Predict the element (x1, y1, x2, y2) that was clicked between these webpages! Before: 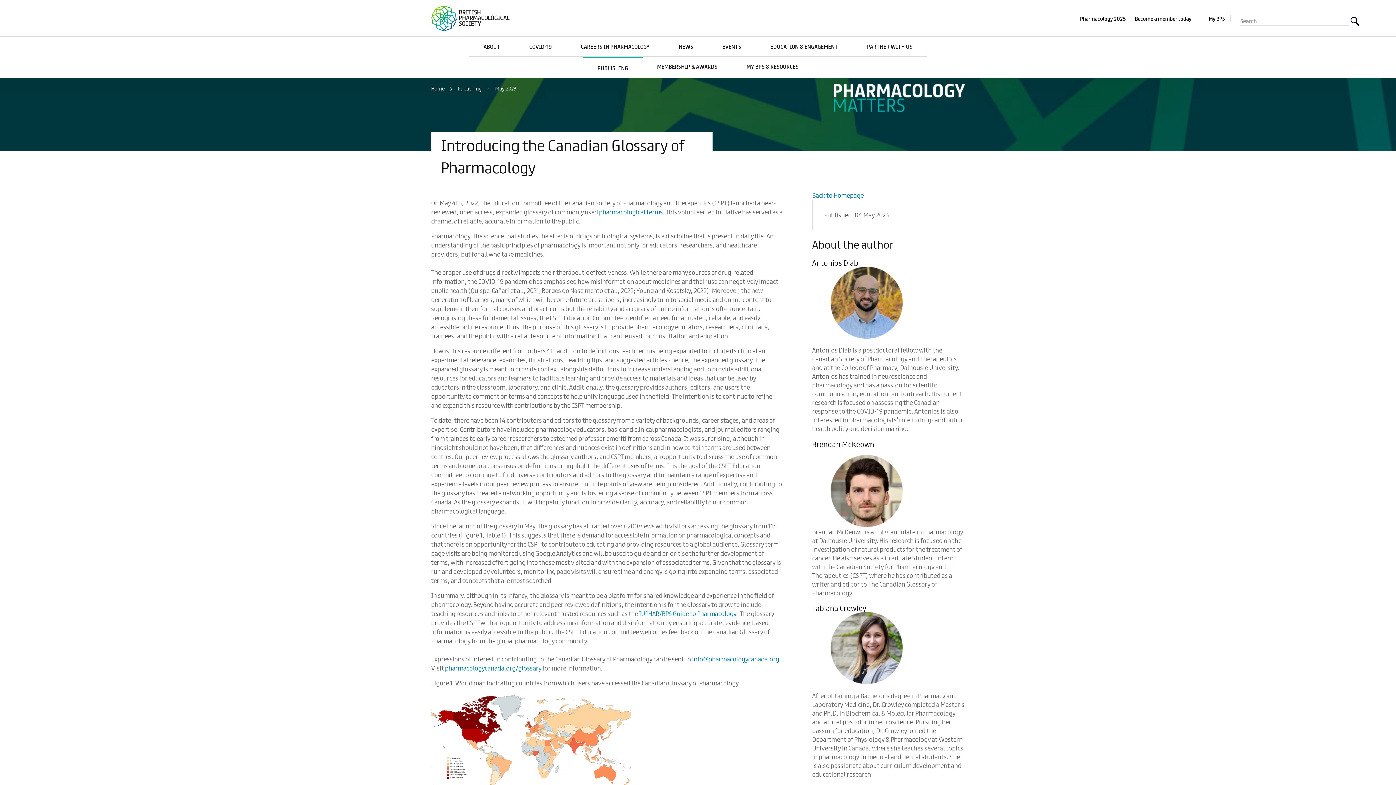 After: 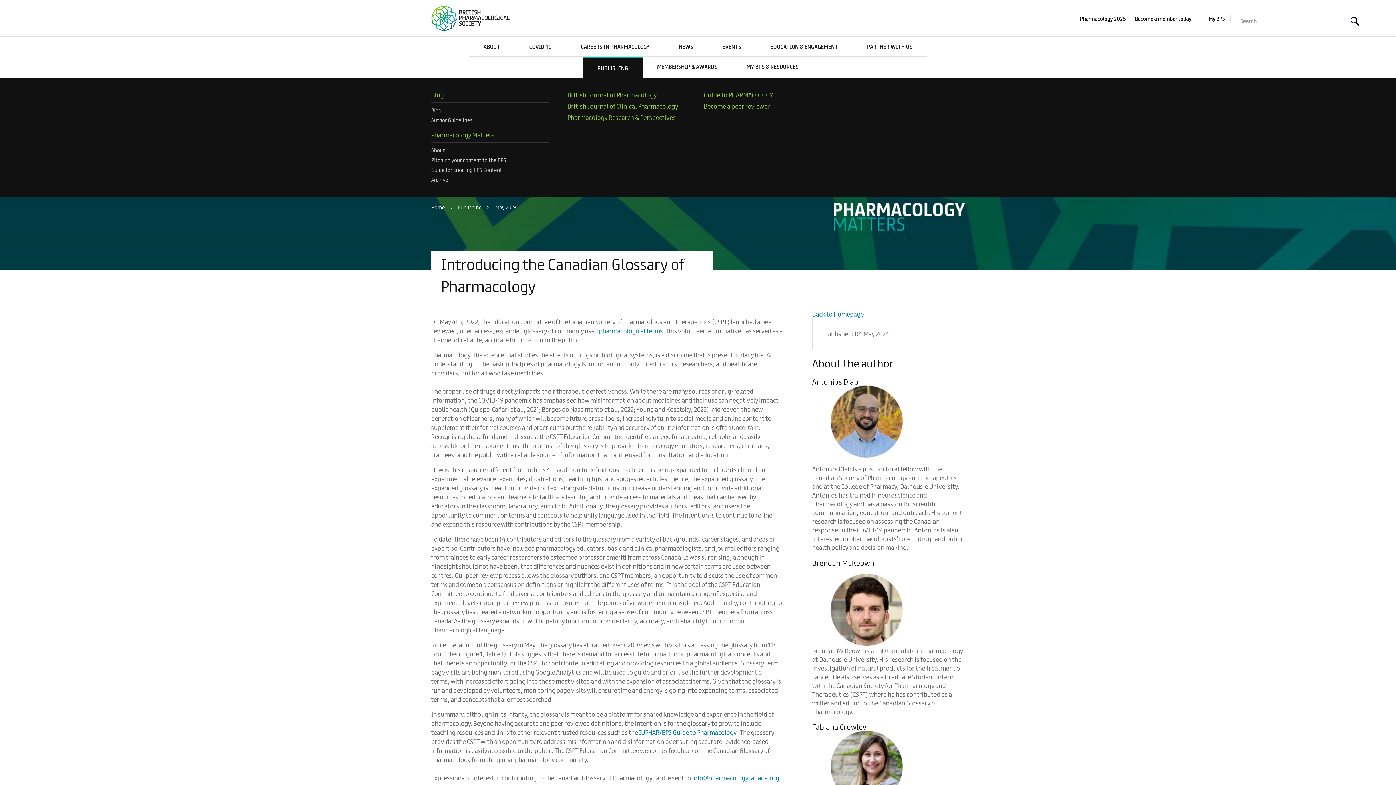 Action: label: PUBLISHING bbox: (583, 56, 642, 78)